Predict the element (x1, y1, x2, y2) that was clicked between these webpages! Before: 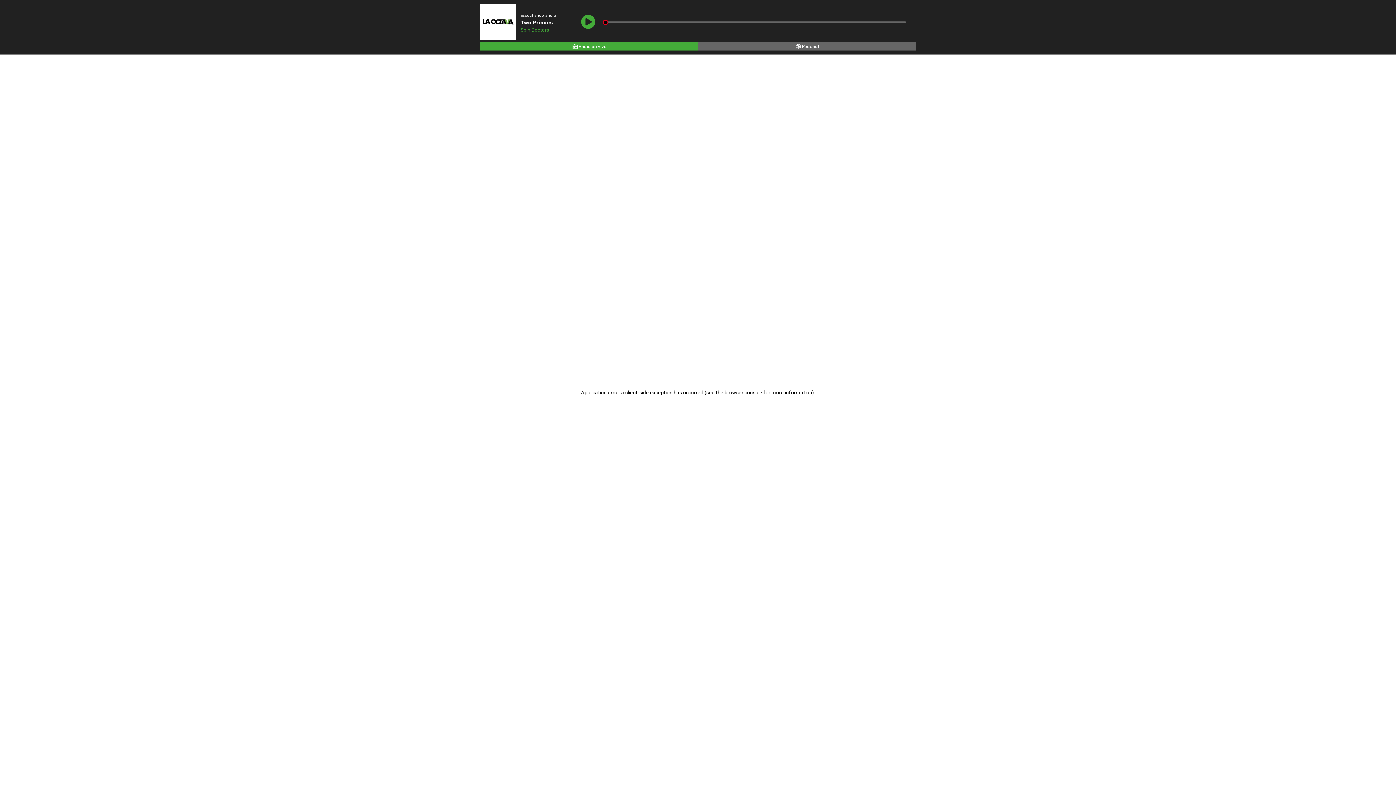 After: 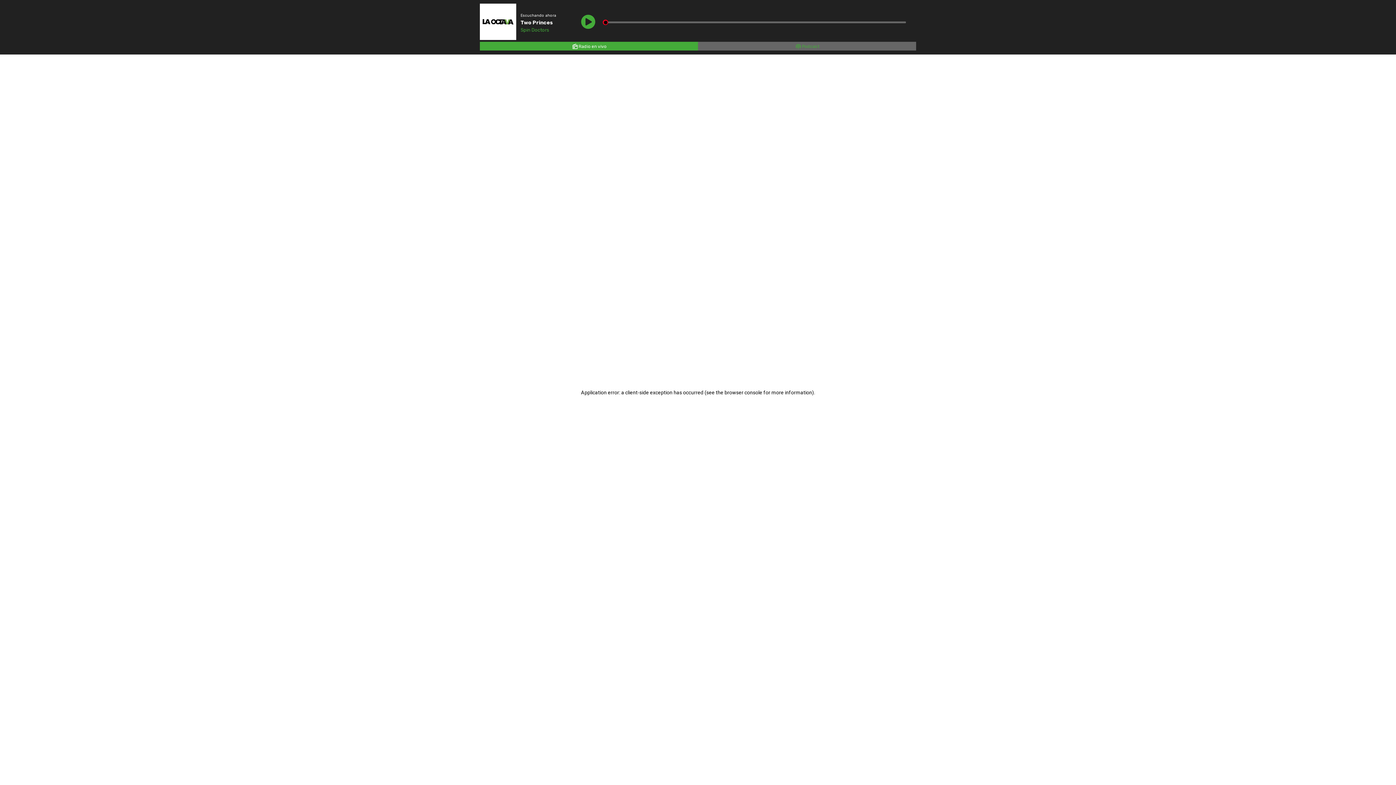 Action: bbox: (698, 41, 916, 50) label: Podcast